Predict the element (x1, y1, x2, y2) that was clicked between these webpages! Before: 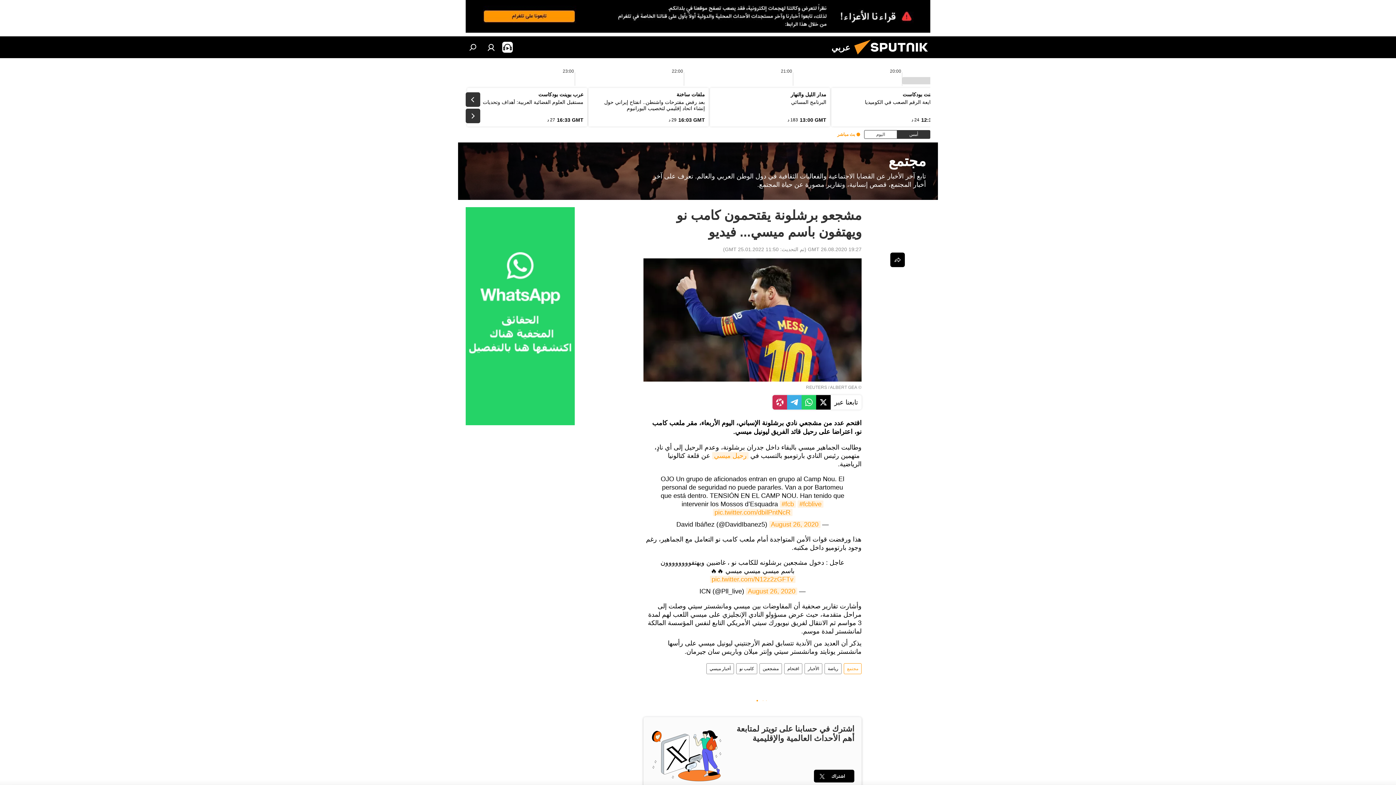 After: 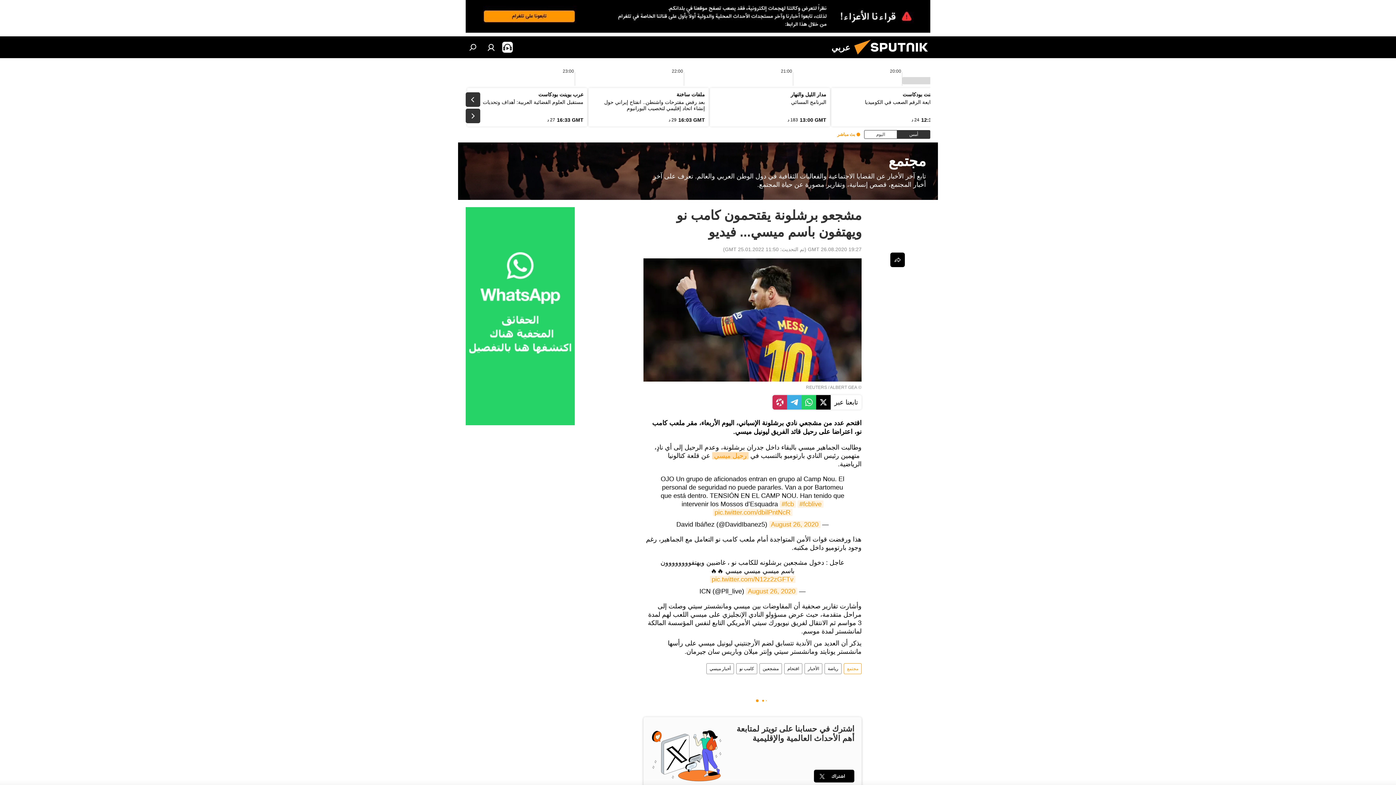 Action: label: رحيل ميسي bbox: (712, 452, 748, 459)